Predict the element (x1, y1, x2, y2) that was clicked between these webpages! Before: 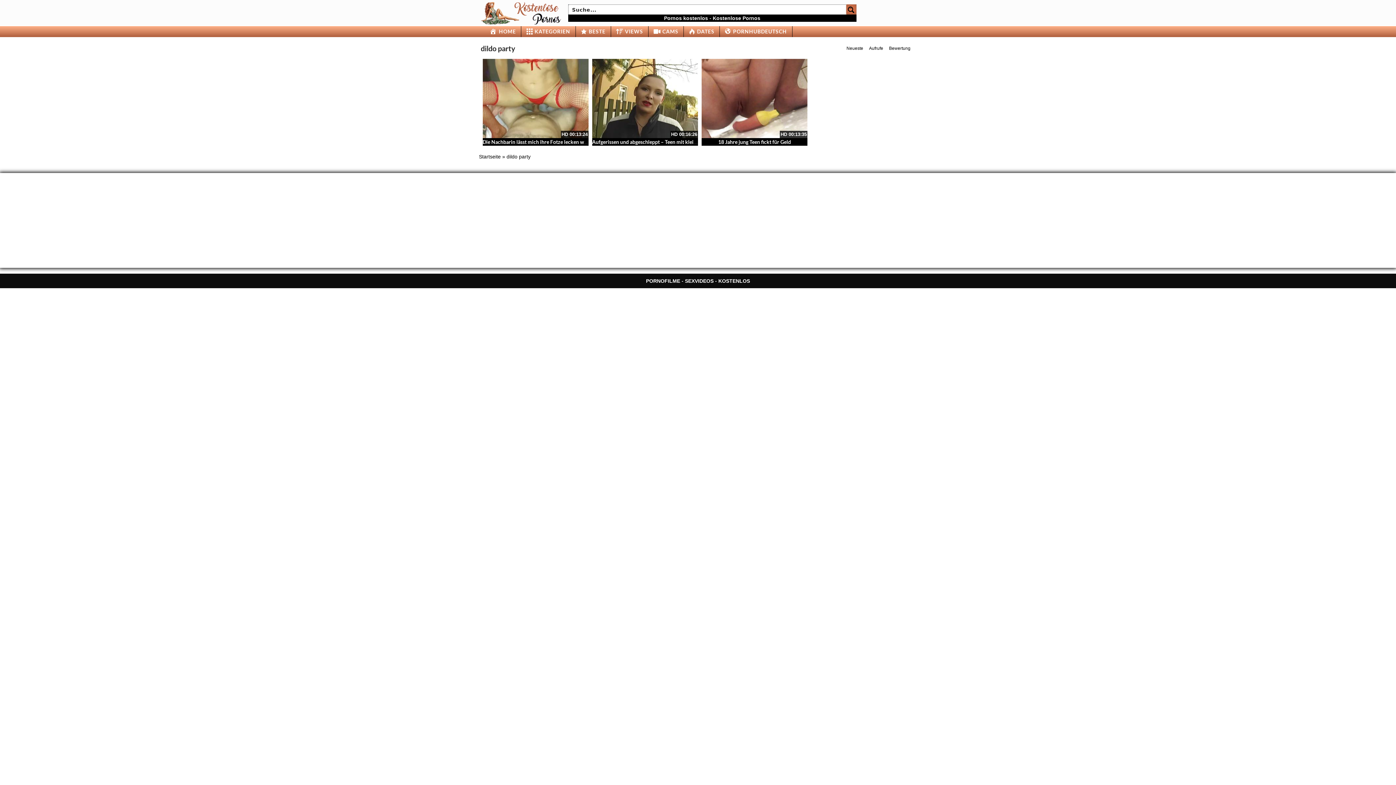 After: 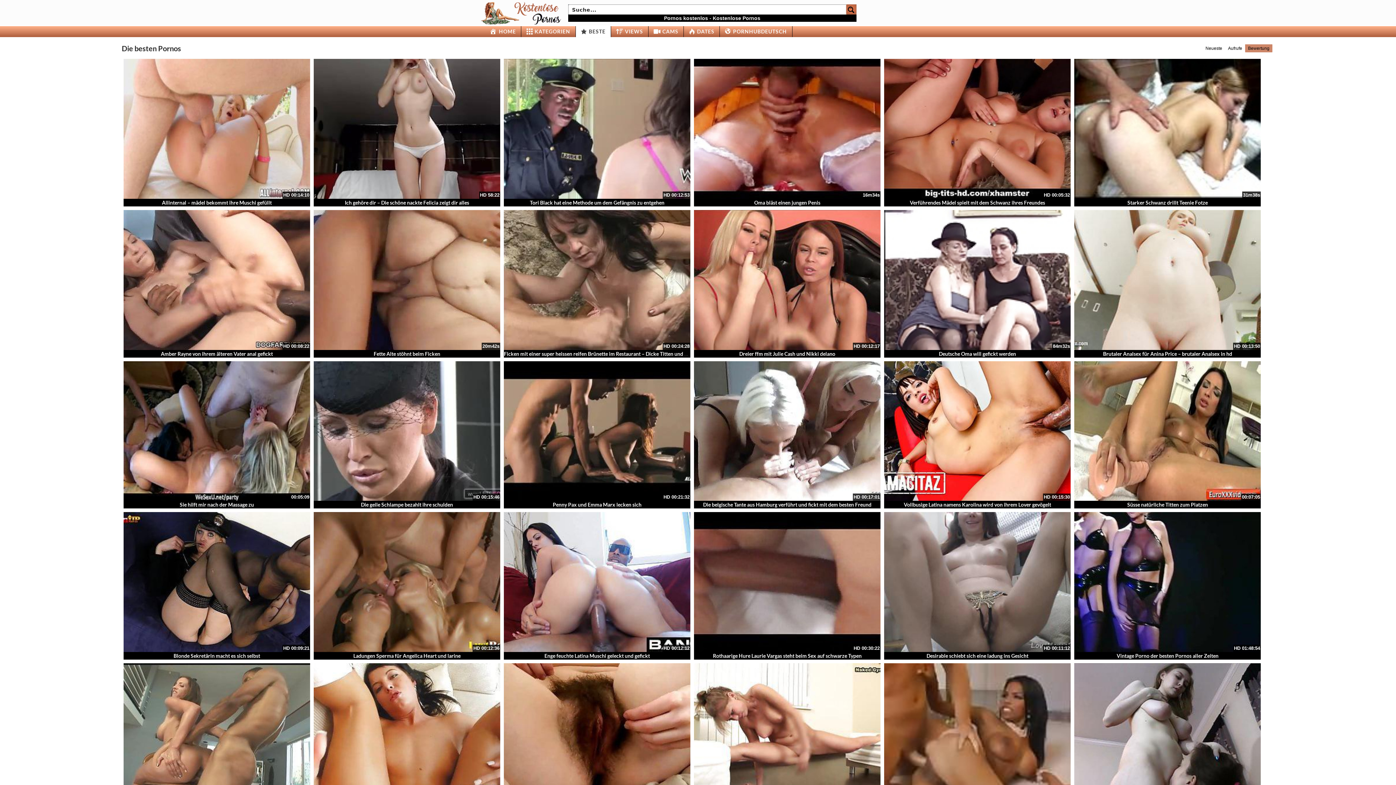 Action: label: BESTE bbox: (575, 26, 610, 37)